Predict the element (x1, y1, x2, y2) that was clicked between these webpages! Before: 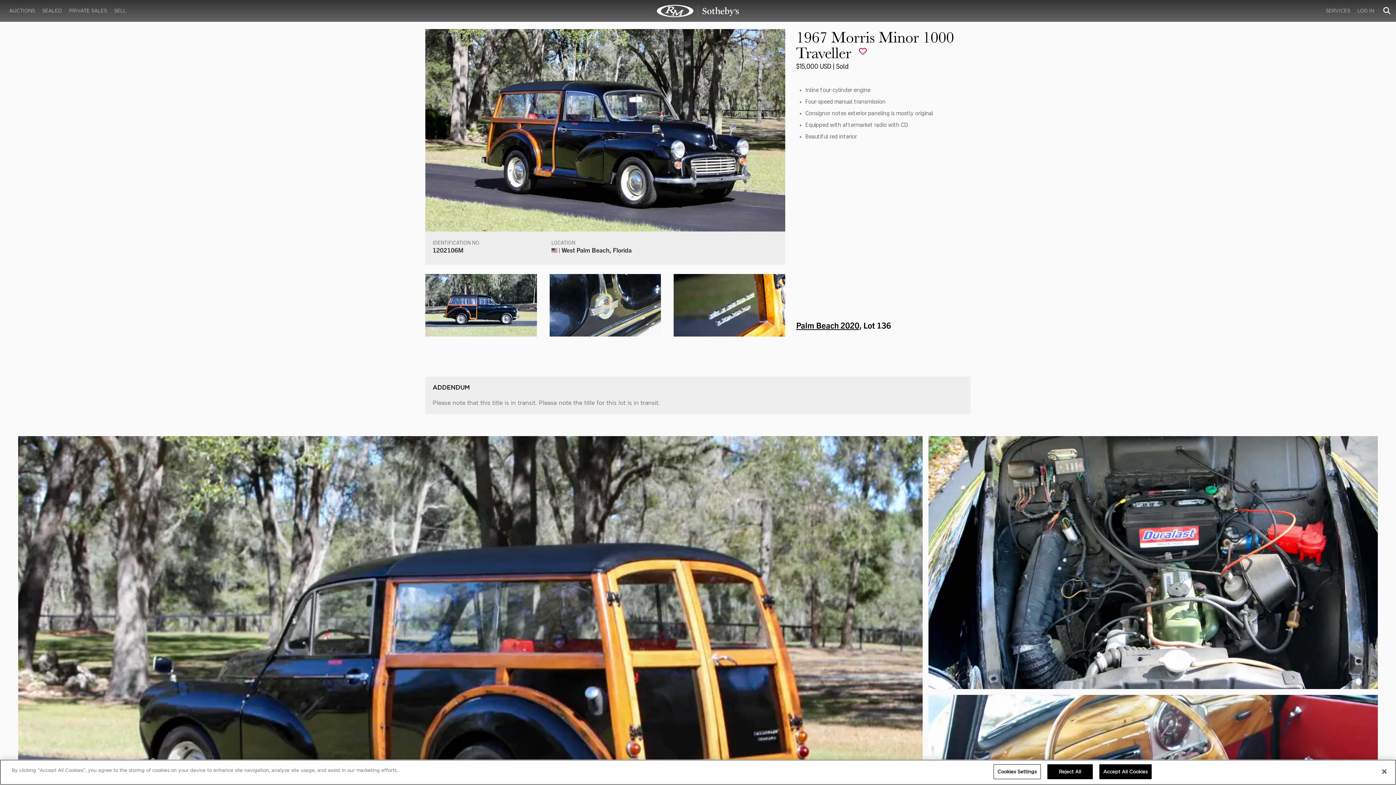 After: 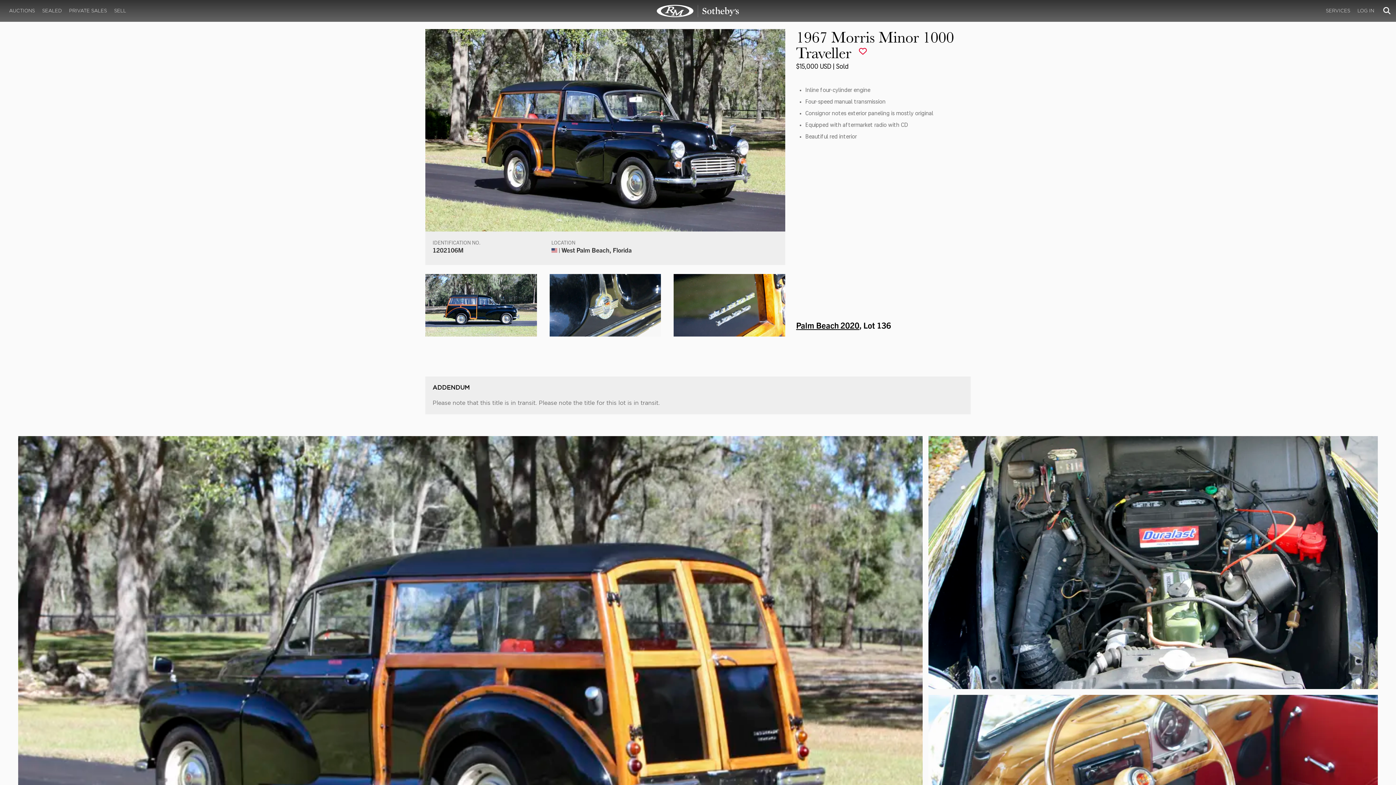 Action: label: Reject All bbox: (1047, 764, 1092, 779)